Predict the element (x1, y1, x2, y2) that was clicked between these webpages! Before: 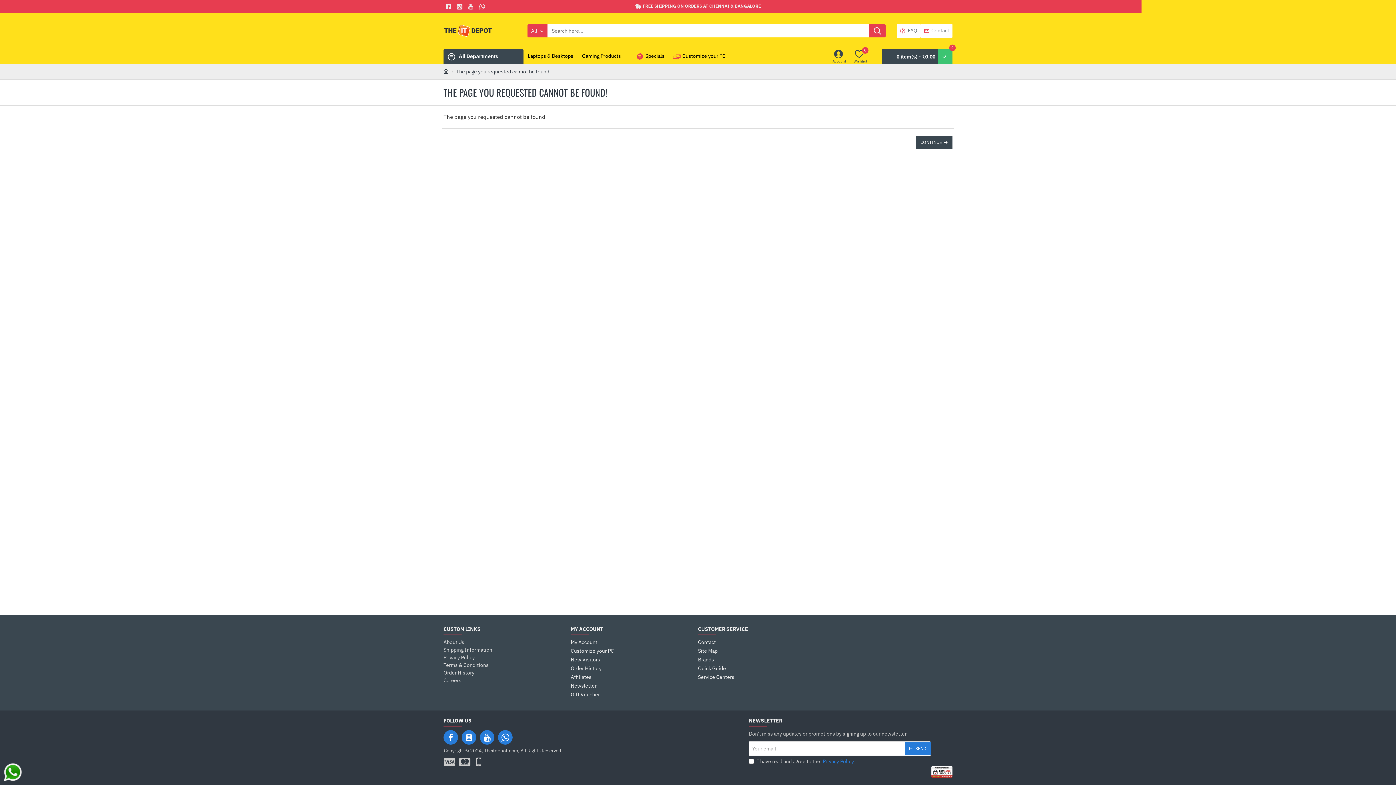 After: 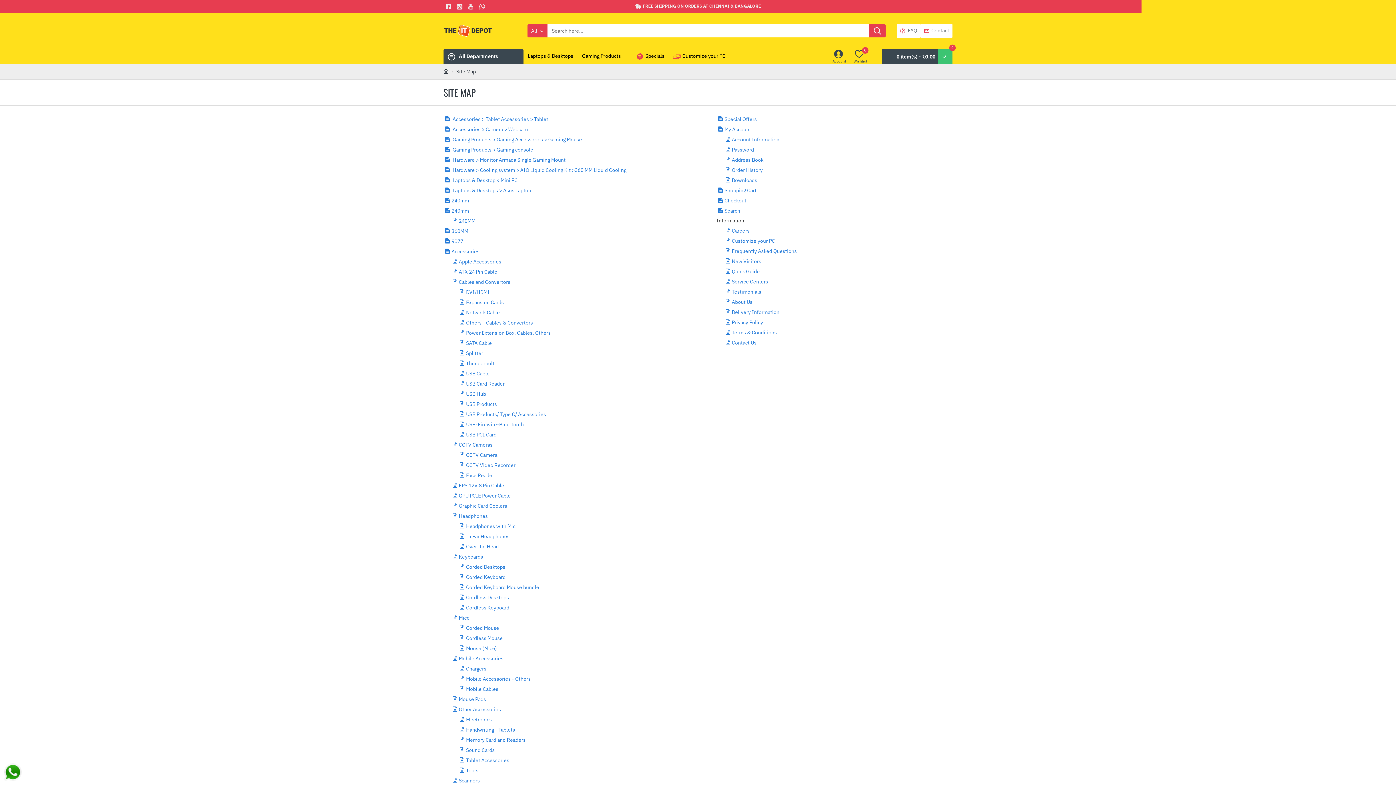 Action: label: Site Map bbox: (698, 647, 825, 656)